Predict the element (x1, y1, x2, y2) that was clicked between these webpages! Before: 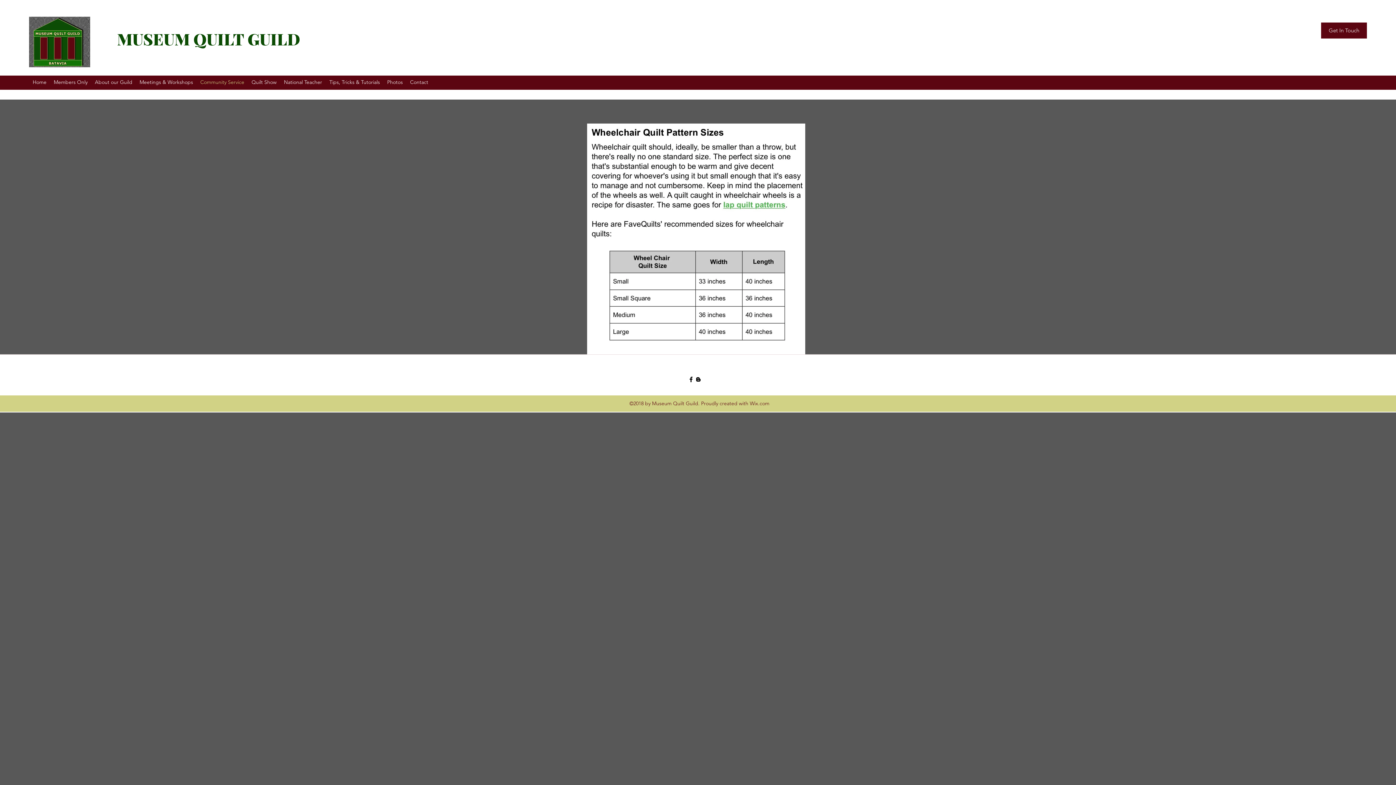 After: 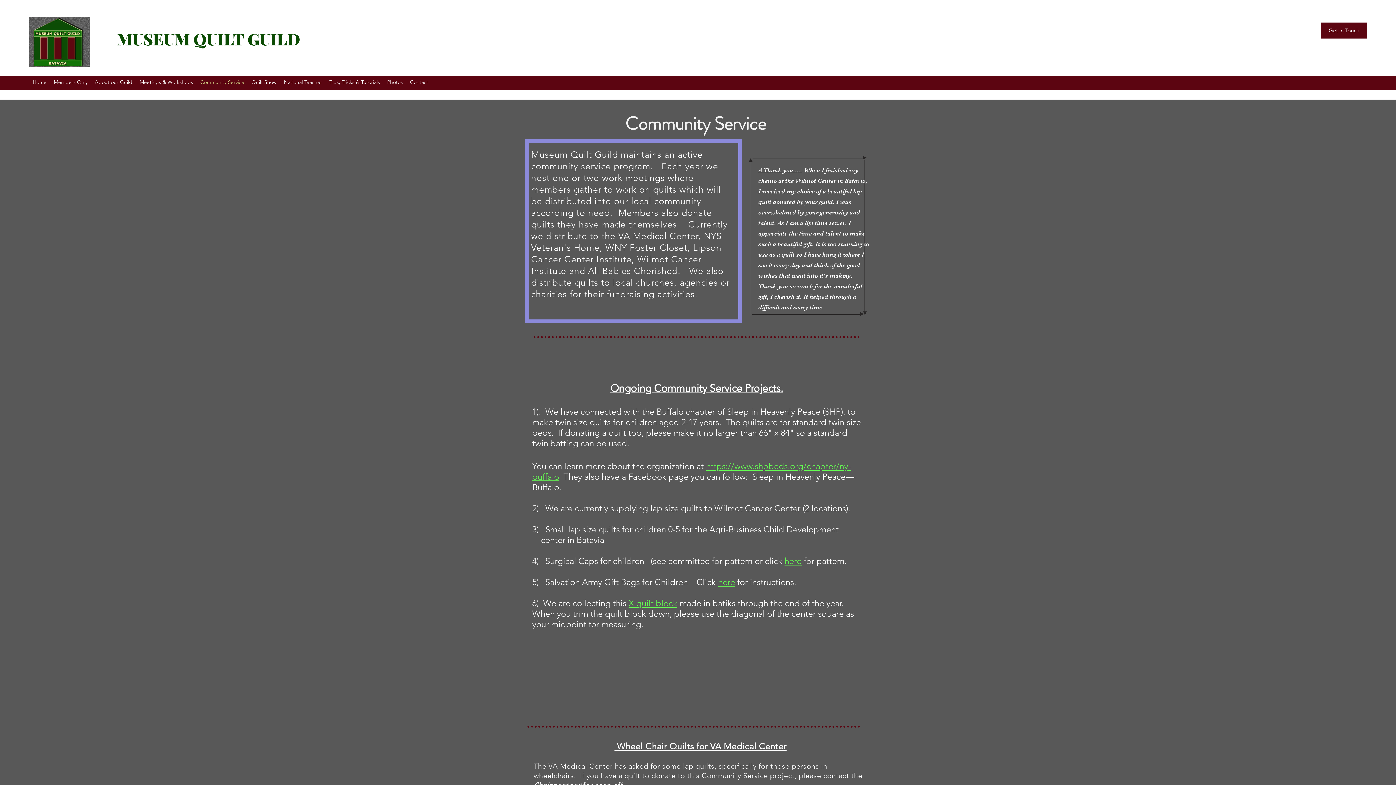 Action: bbox: (196, 68, 248, 96) label: Community Service